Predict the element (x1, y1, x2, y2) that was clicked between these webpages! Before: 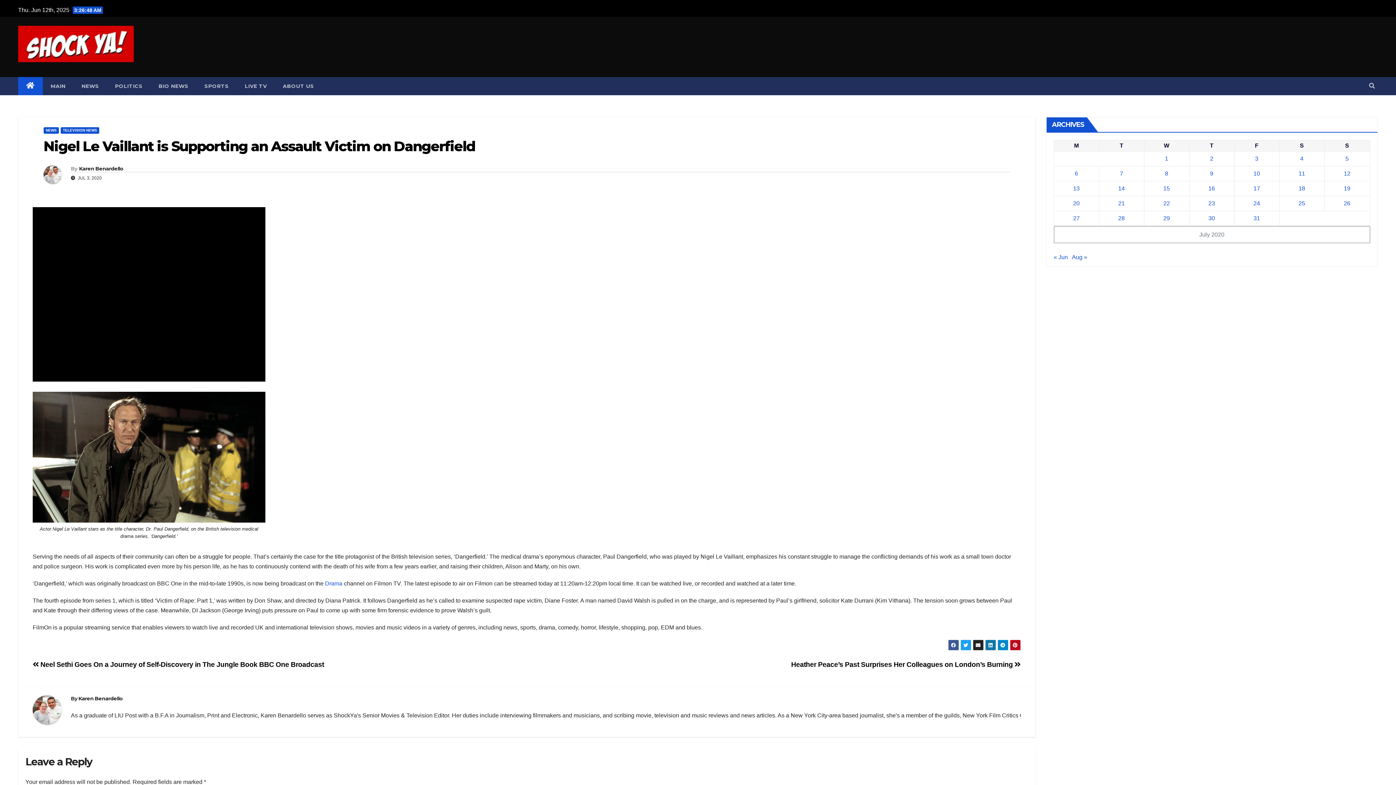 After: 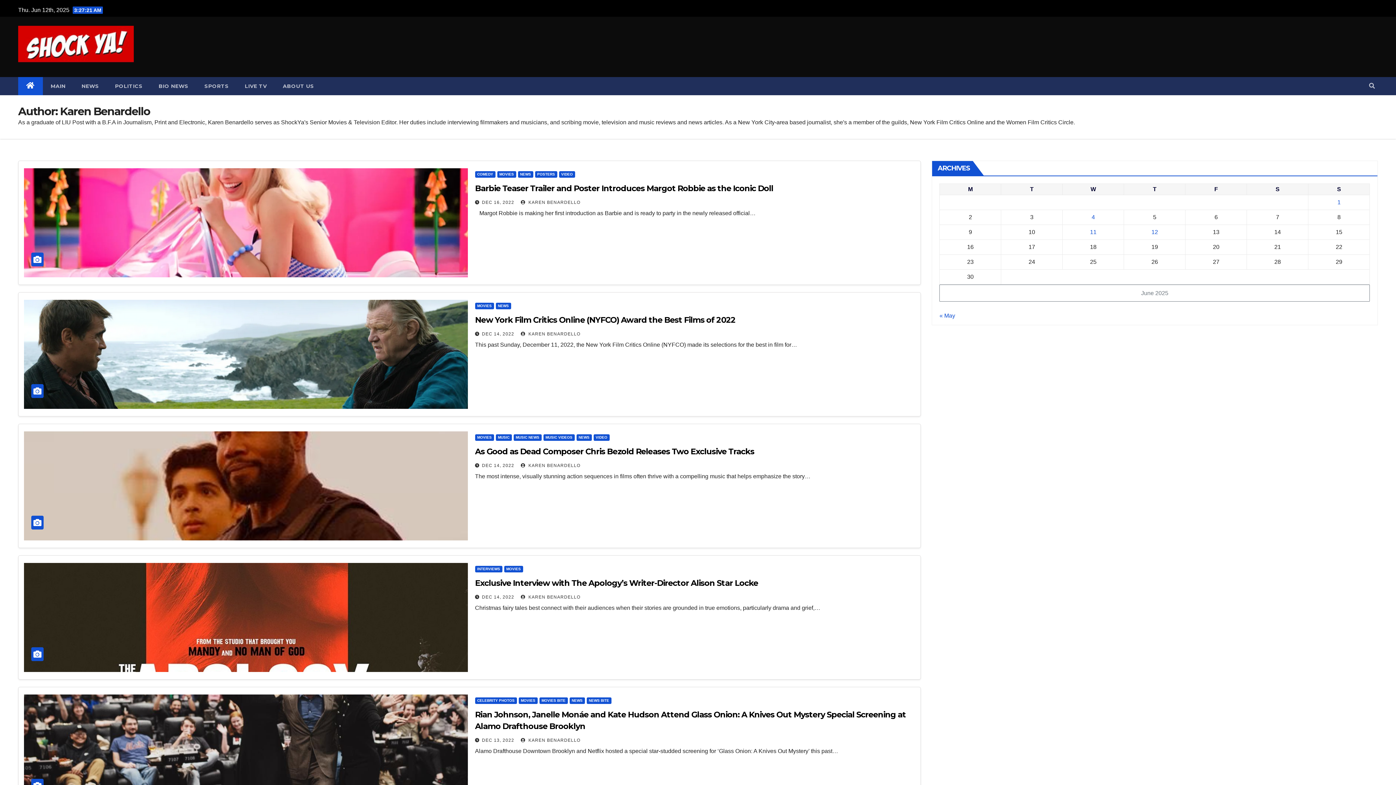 Action: bbox: (32, 695, 70, 730)